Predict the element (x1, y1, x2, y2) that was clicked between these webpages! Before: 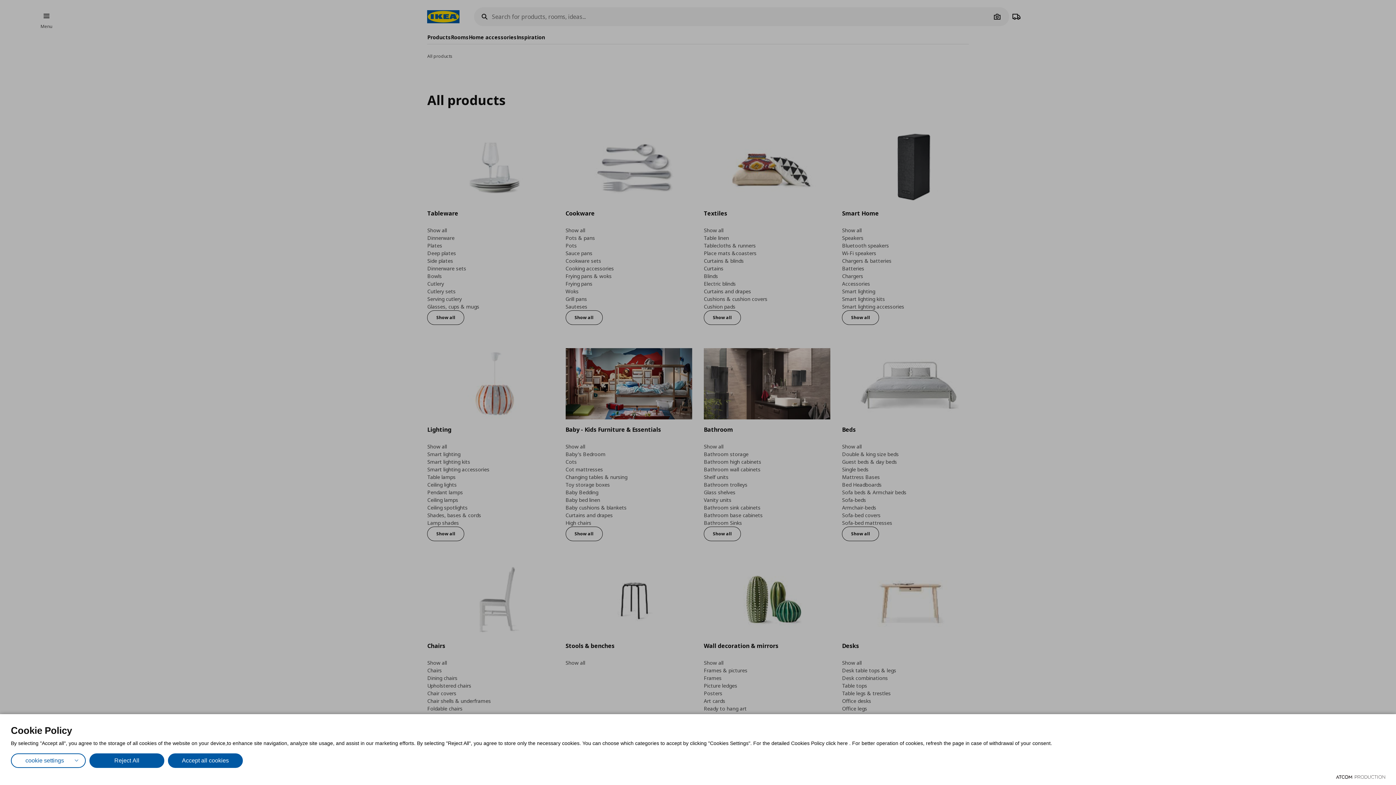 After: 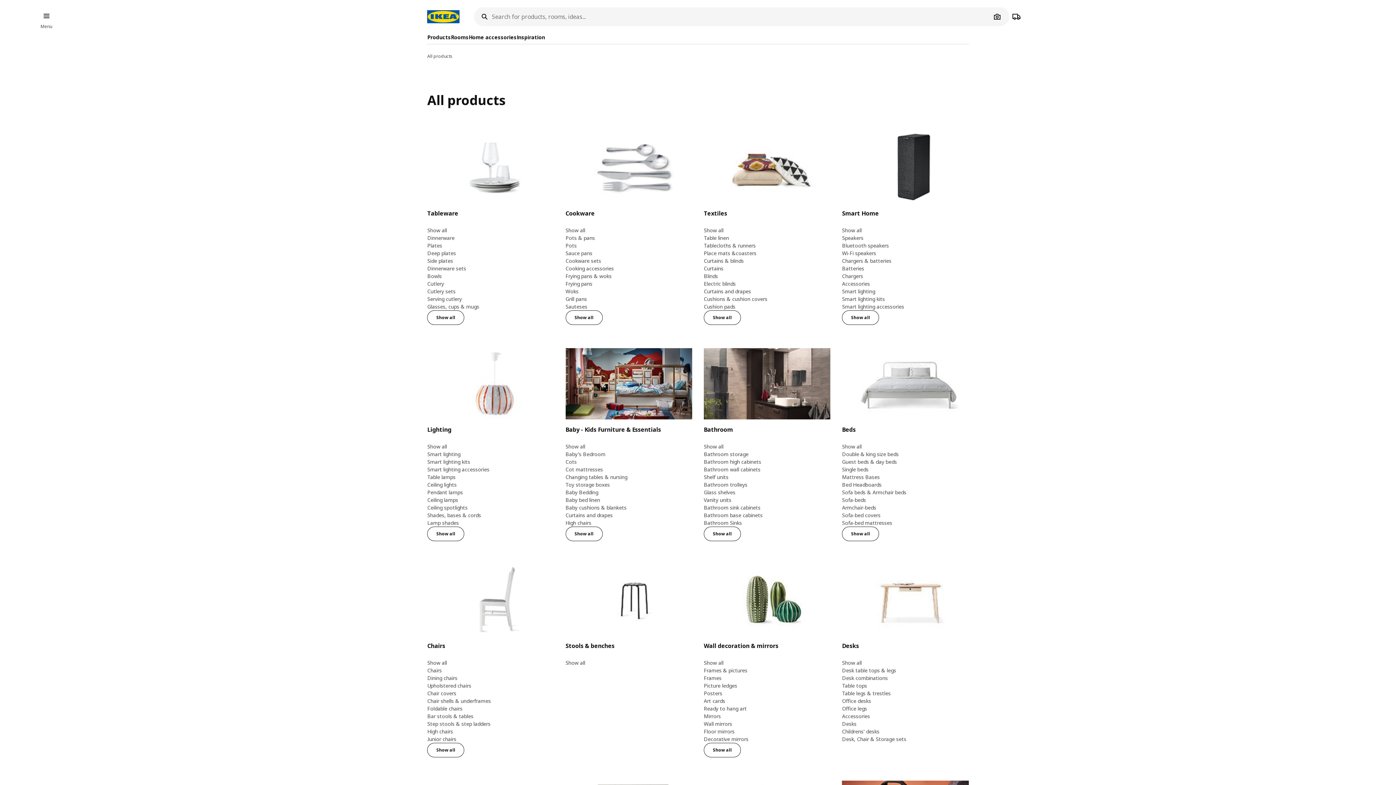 Action: bbox: (89, 753, 164, 768) label: Reject All